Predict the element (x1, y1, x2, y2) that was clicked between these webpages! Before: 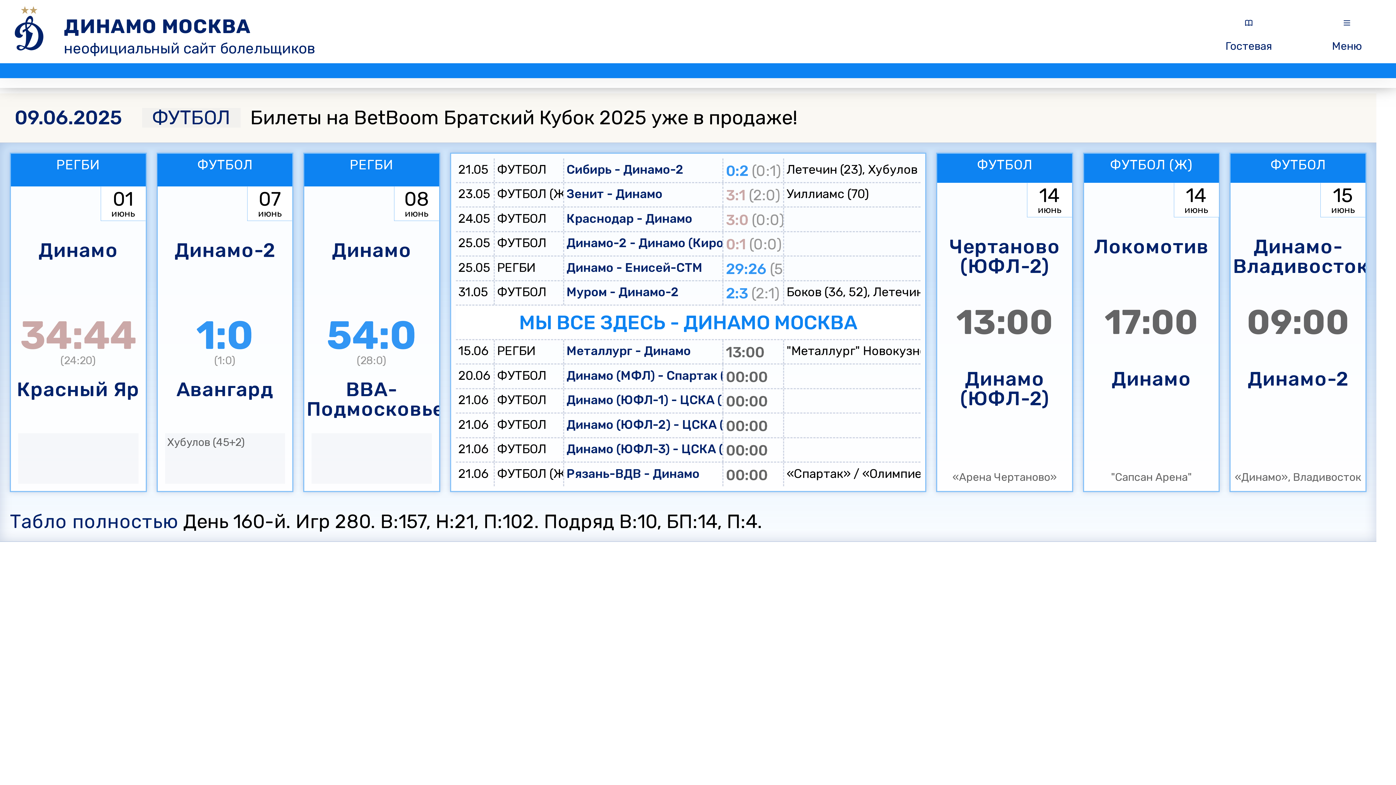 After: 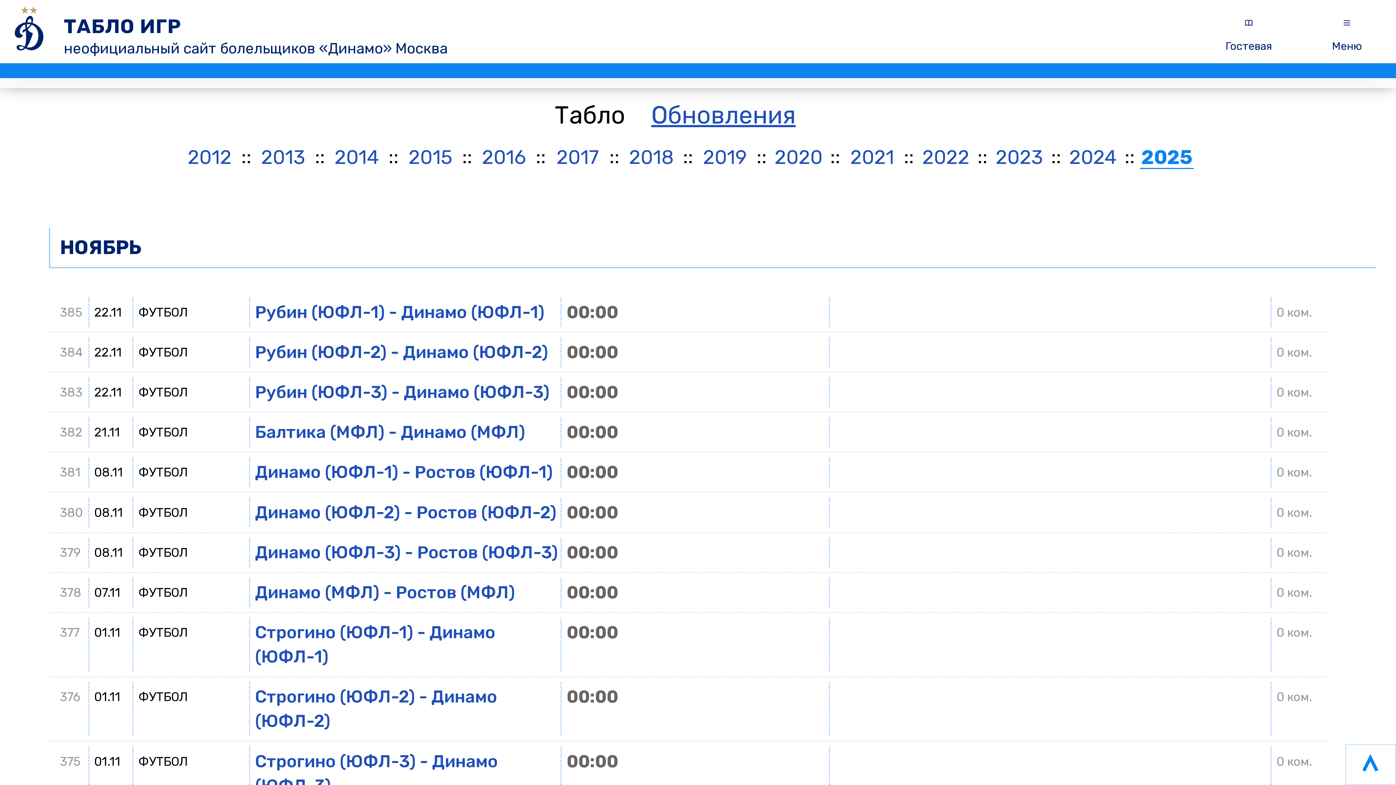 Action: bbox: (9, 502, 178, 541) label: Табло полностью